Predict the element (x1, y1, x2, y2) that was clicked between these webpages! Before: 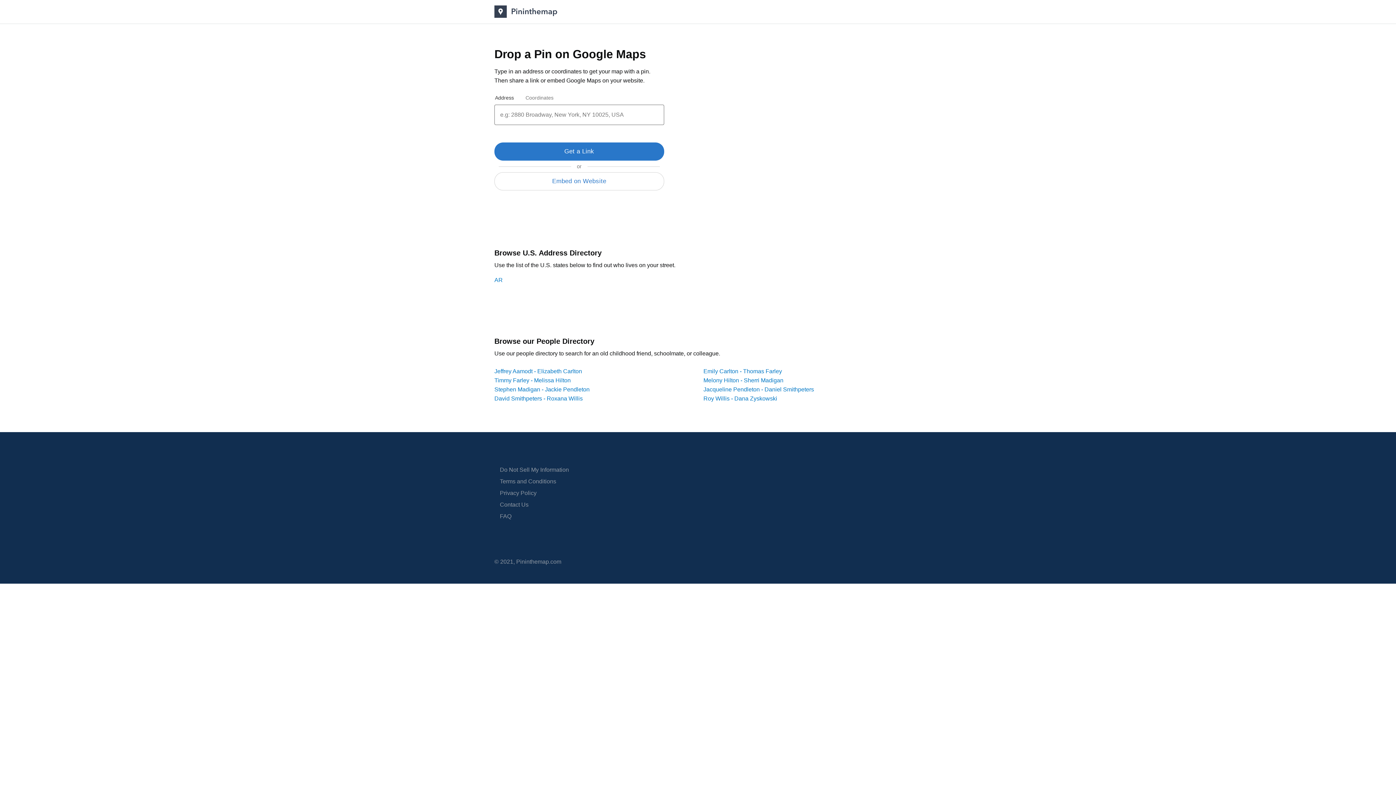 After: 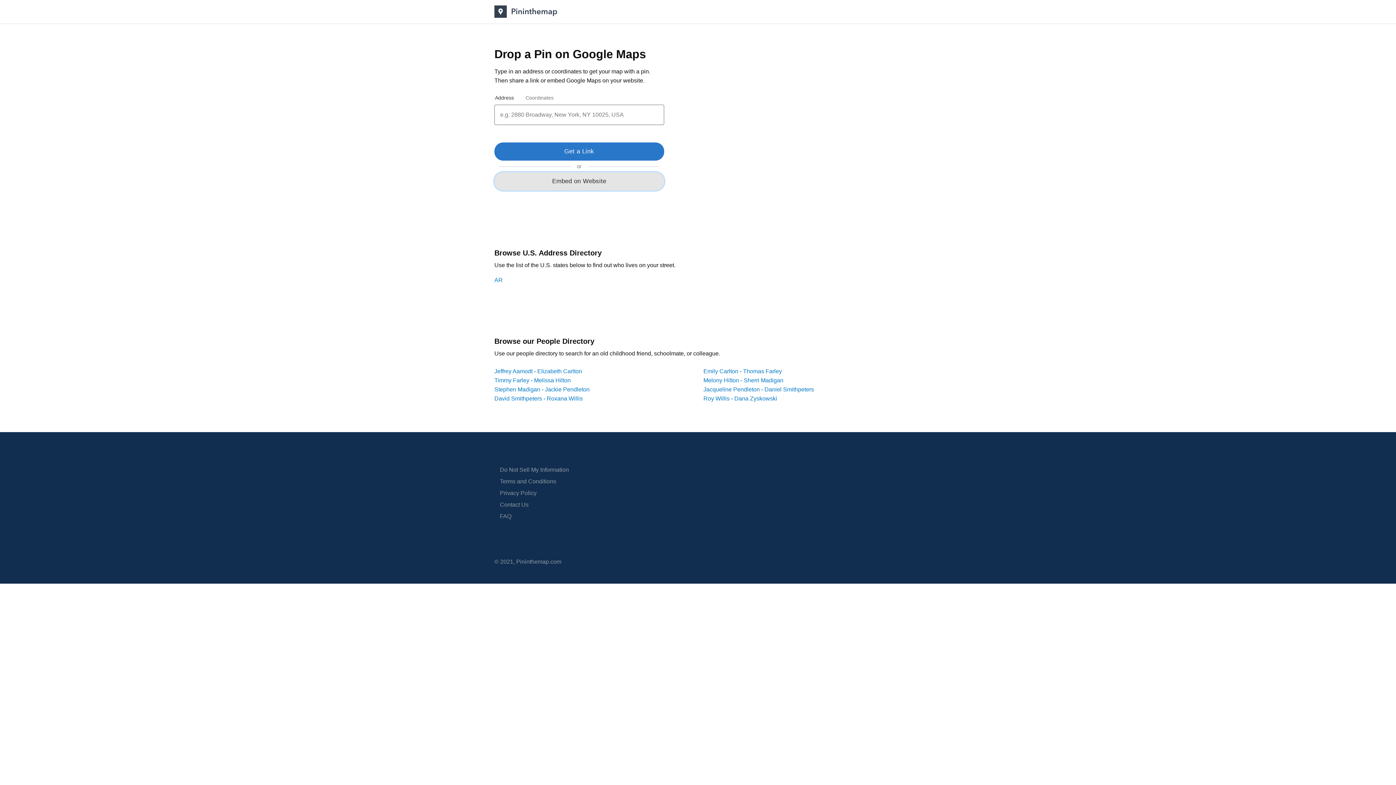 Action: label: Embed on Website bbox: (494, 172, 664, 190)